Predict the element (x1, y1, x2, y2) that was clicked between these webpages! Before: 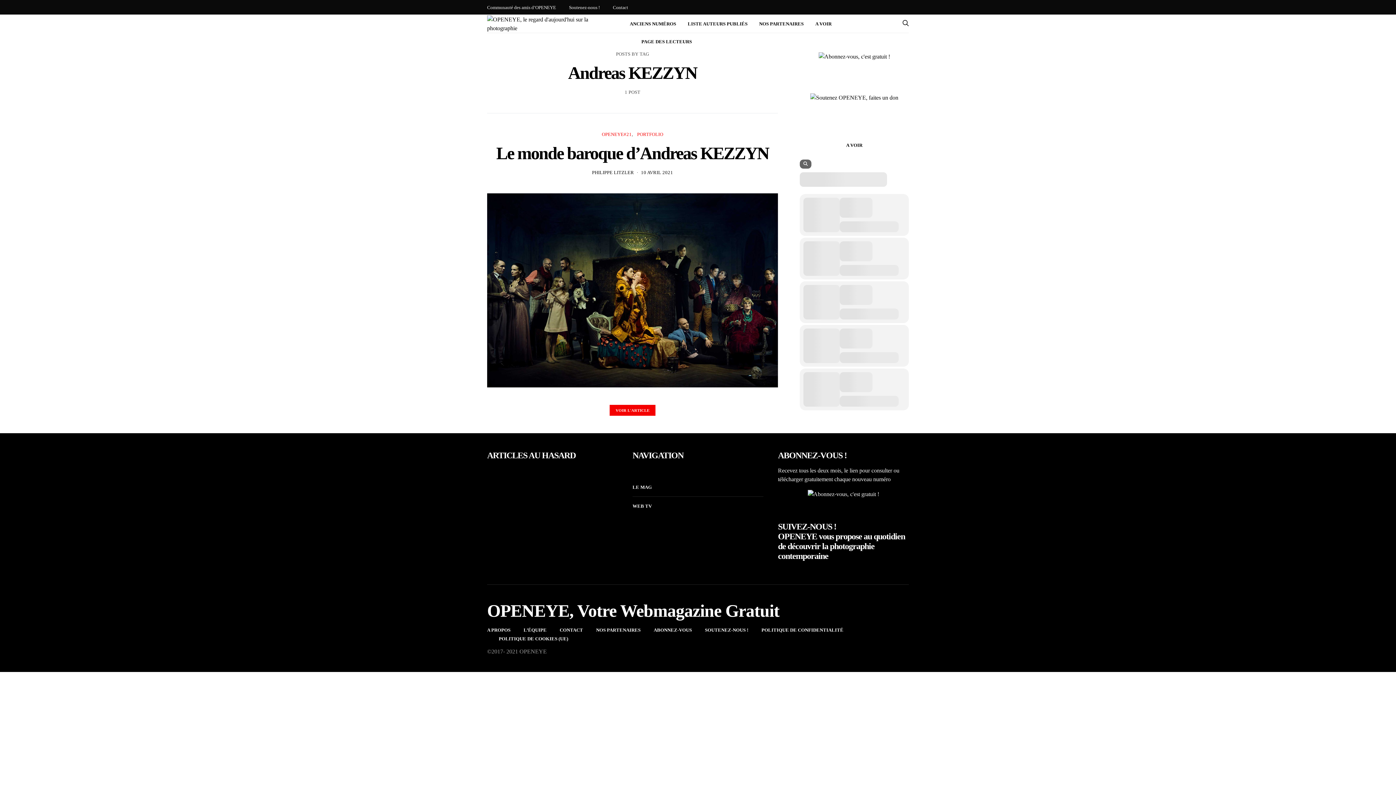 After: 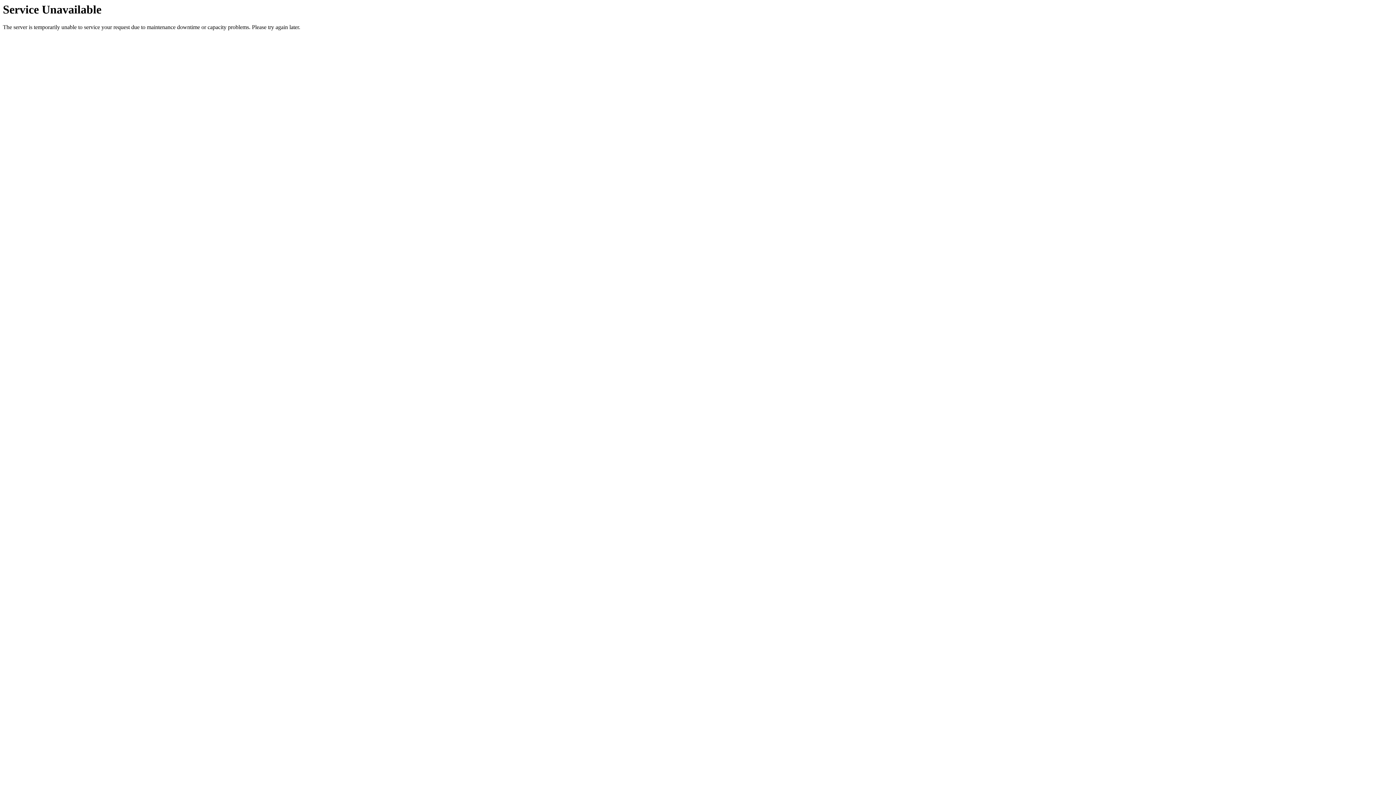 Action: bbox: (609, 405, 655, 416) label: VOIR L'ARTICLE